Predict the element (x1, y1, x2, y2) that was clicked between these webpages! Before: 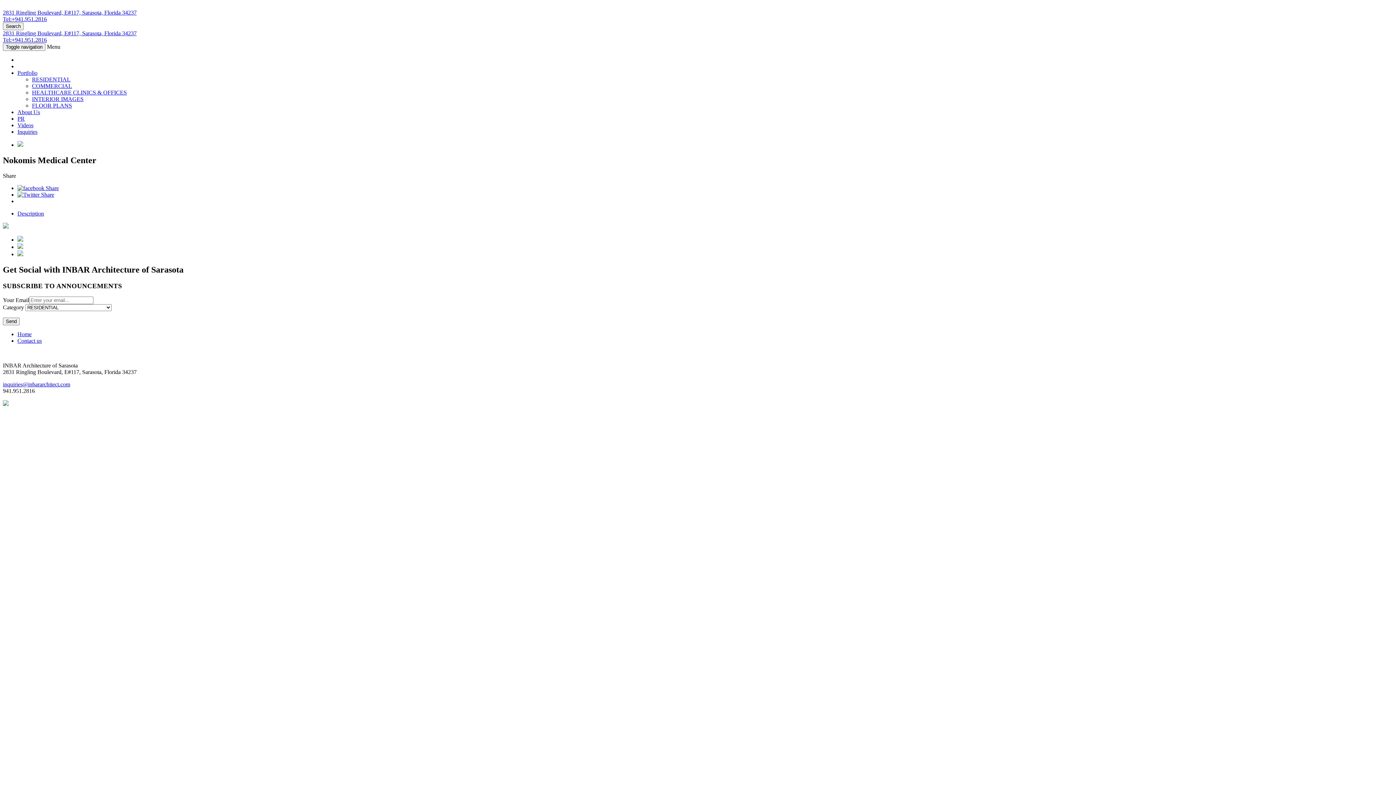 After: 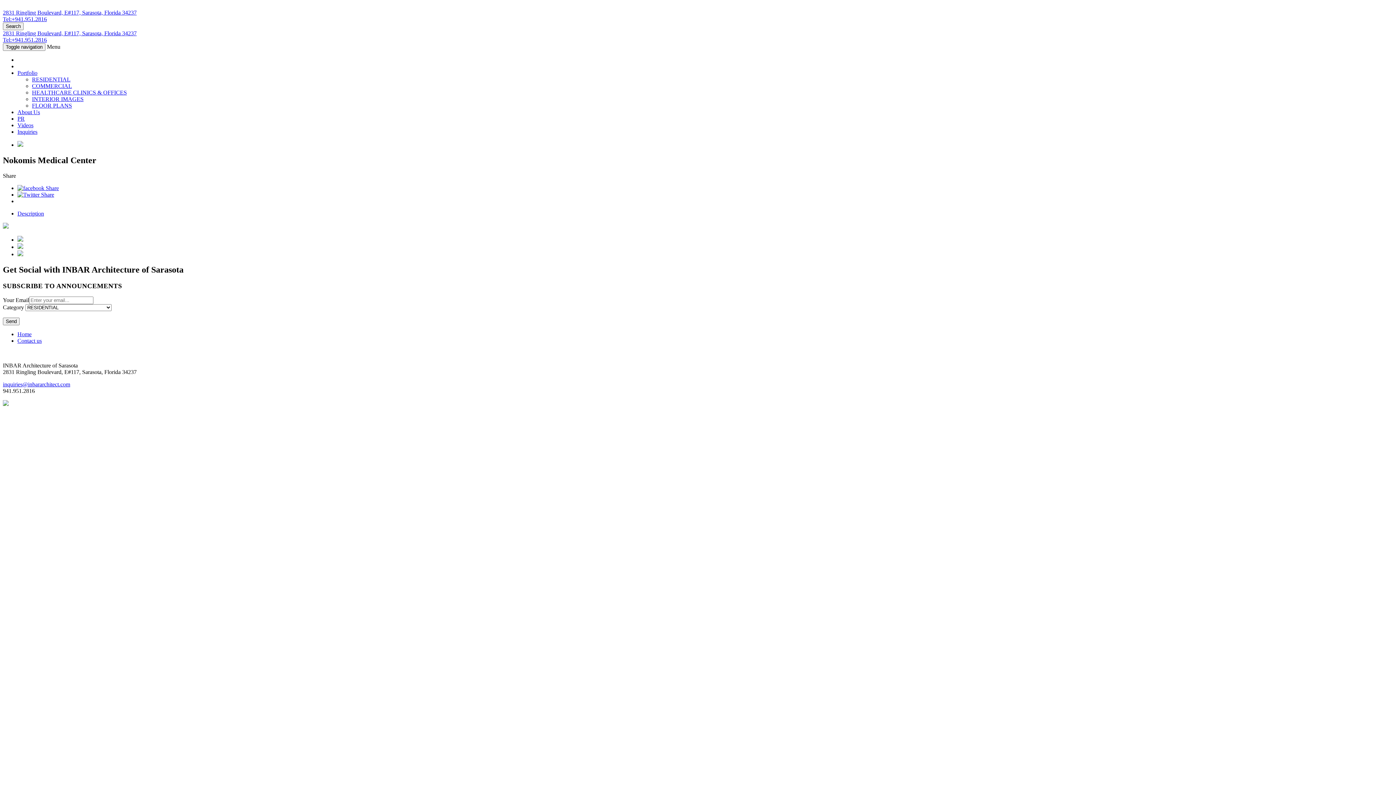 Action: label: inquiries@inbararchitect.com bbox: (2, 381, 70, 387)